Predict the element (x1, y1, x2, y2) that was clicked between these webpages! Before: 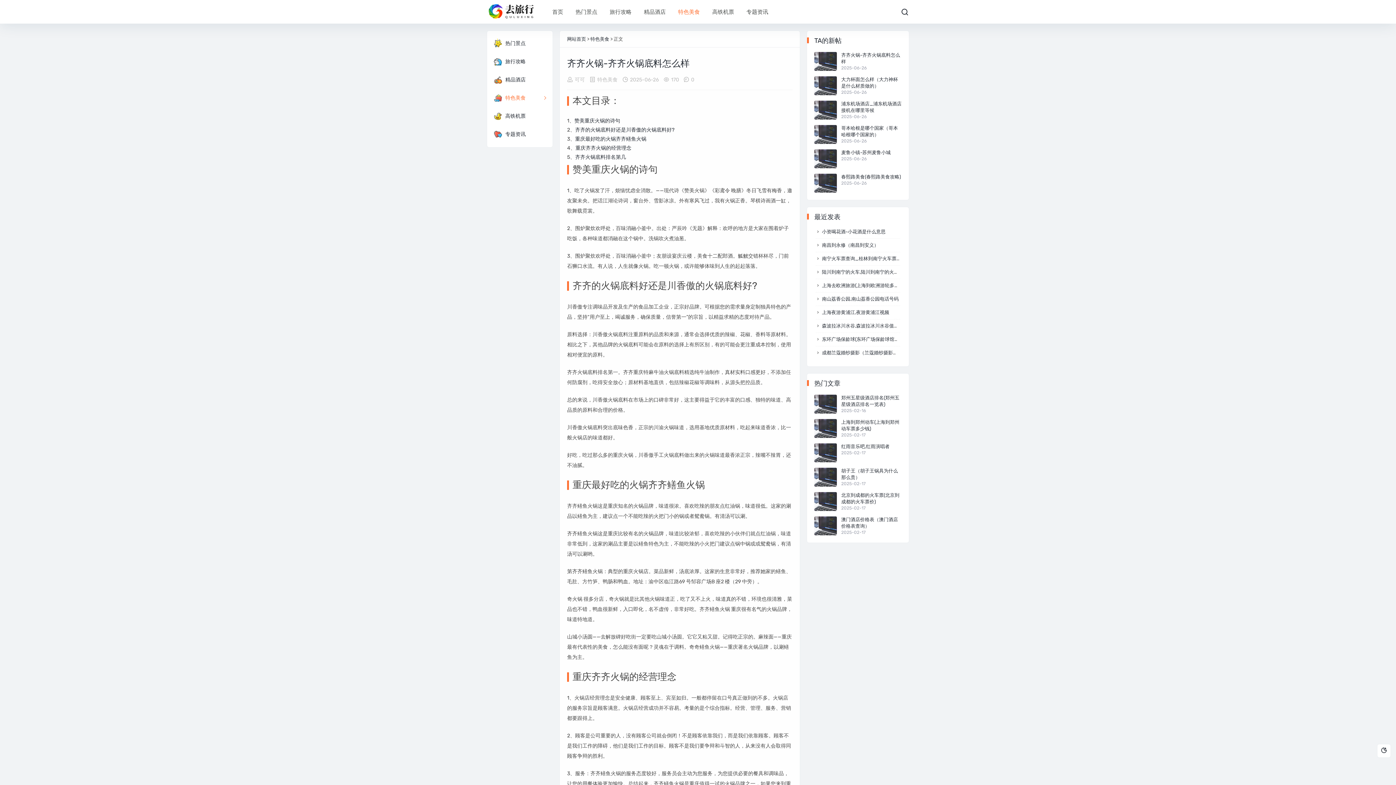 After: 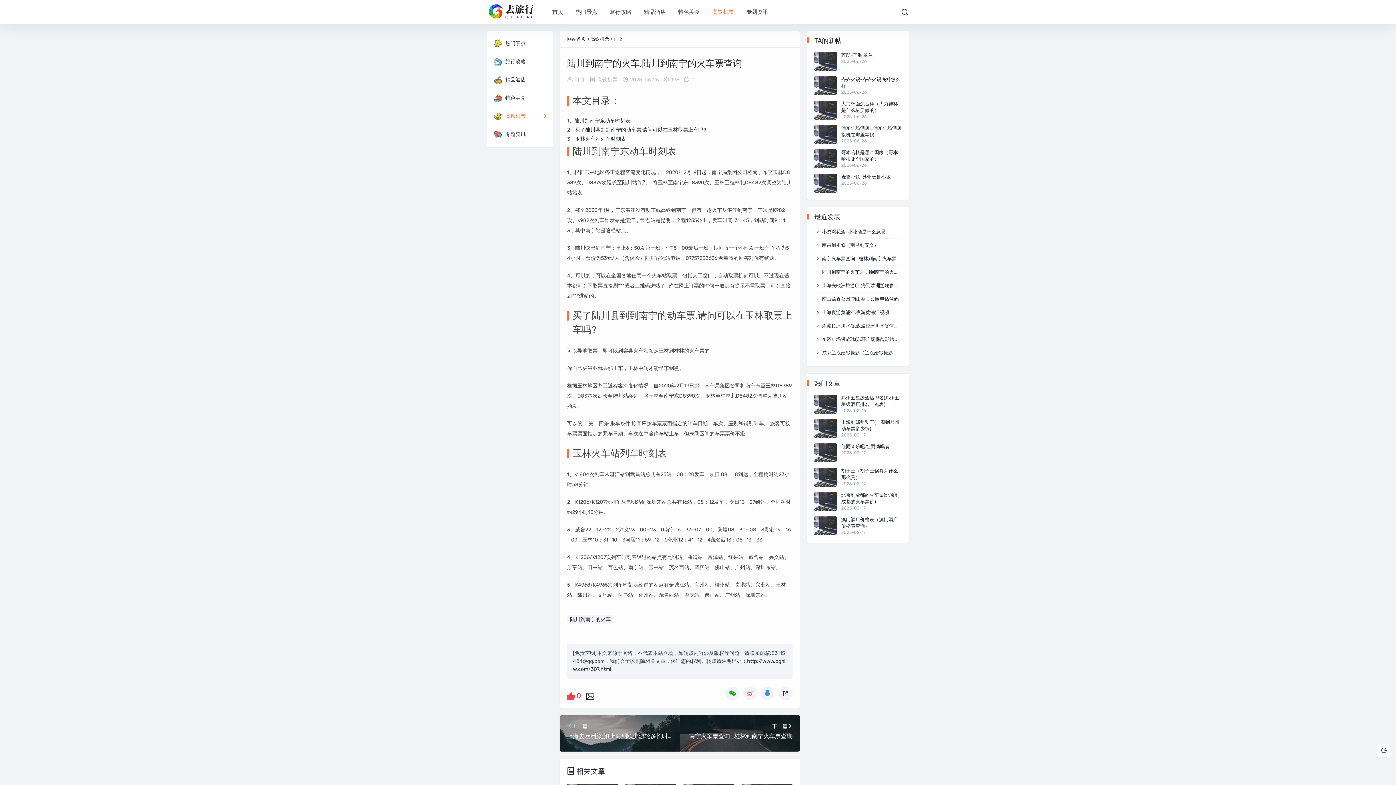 Action: label: 陆川到南宁的火车,陆川到南宁的火车票查询 bbox: (822, 269, 913, 274)